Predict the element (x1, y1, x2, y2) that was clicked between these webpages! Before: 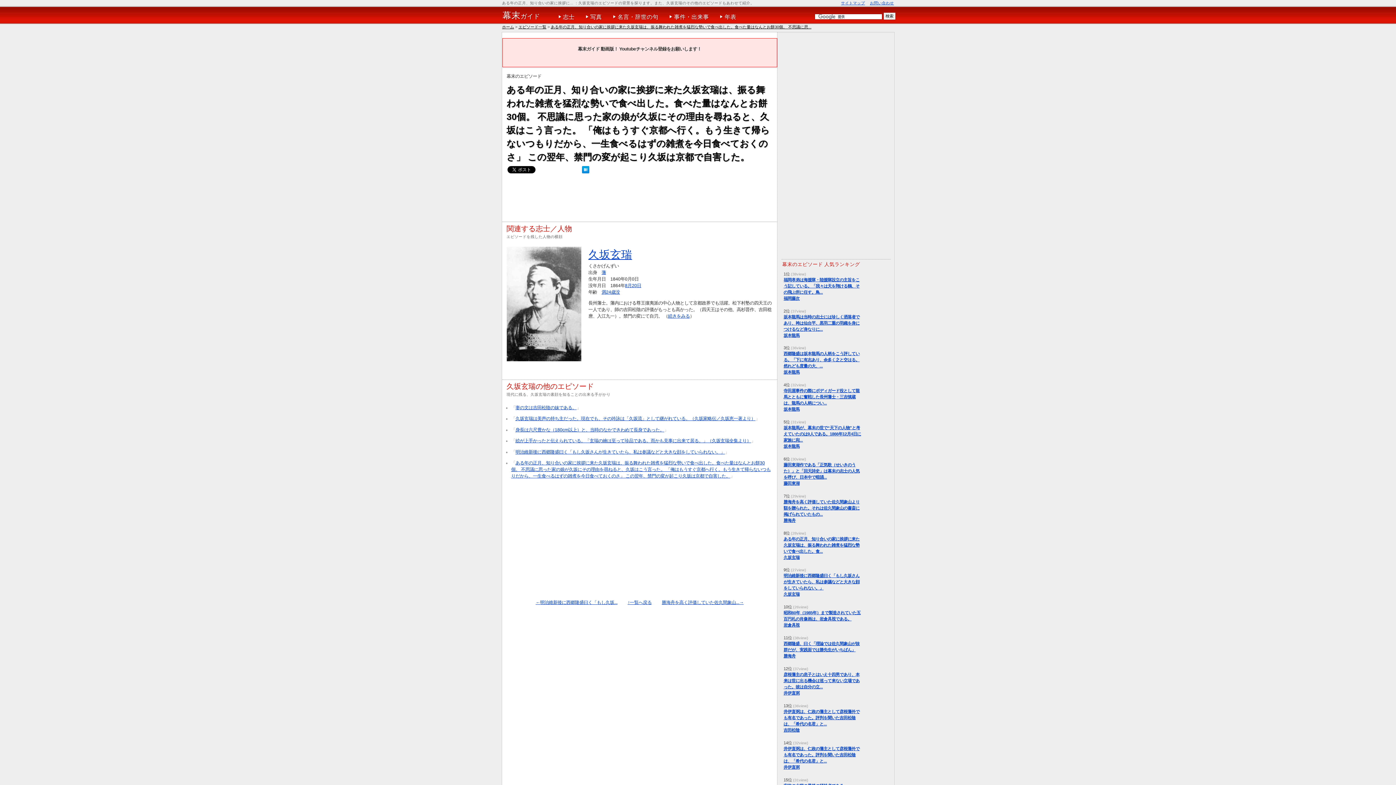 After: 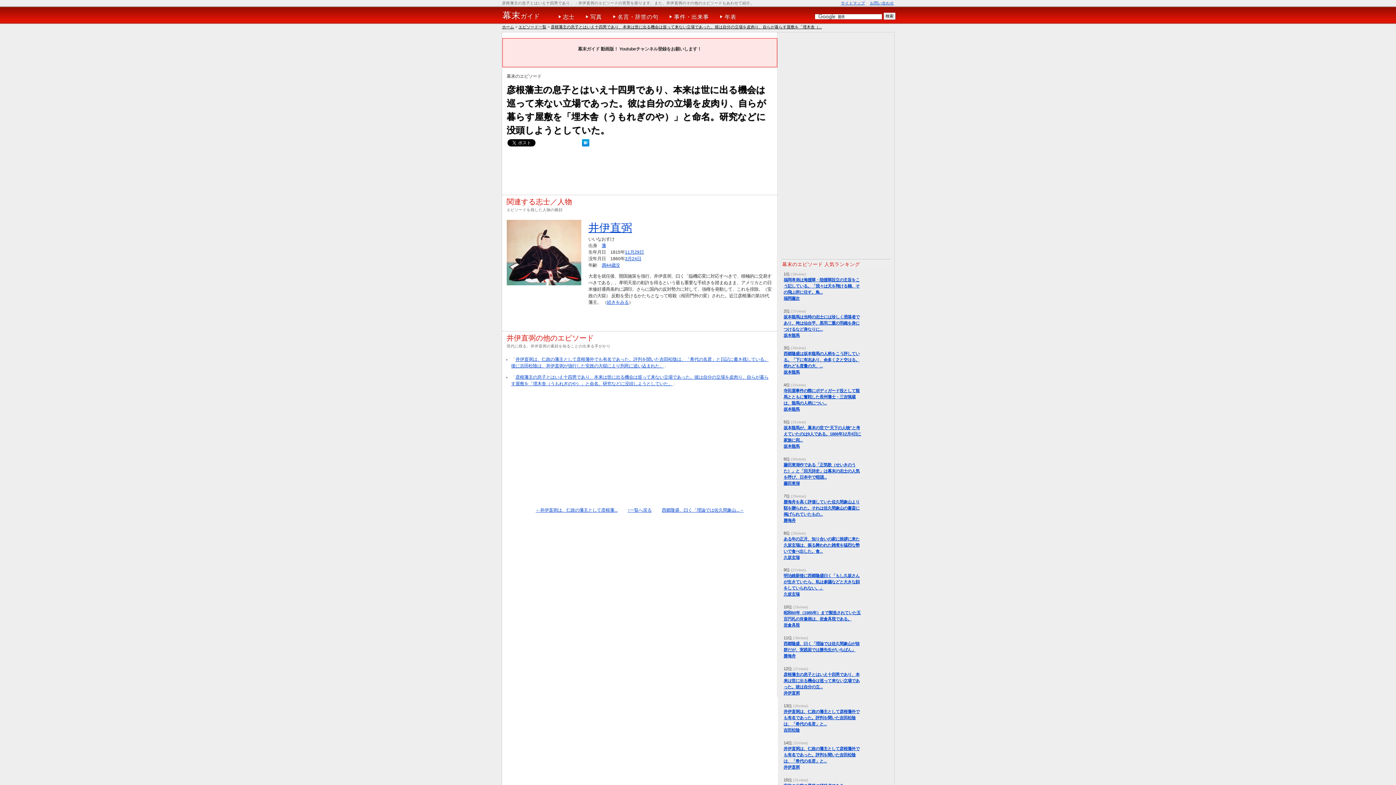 Action: label: 彦根藩主の息子とはいえ十四男であり、本来は世に出る機会は巡って来ない立場であった。彼は自分の立... bbox: (783, 672, 859, 689)